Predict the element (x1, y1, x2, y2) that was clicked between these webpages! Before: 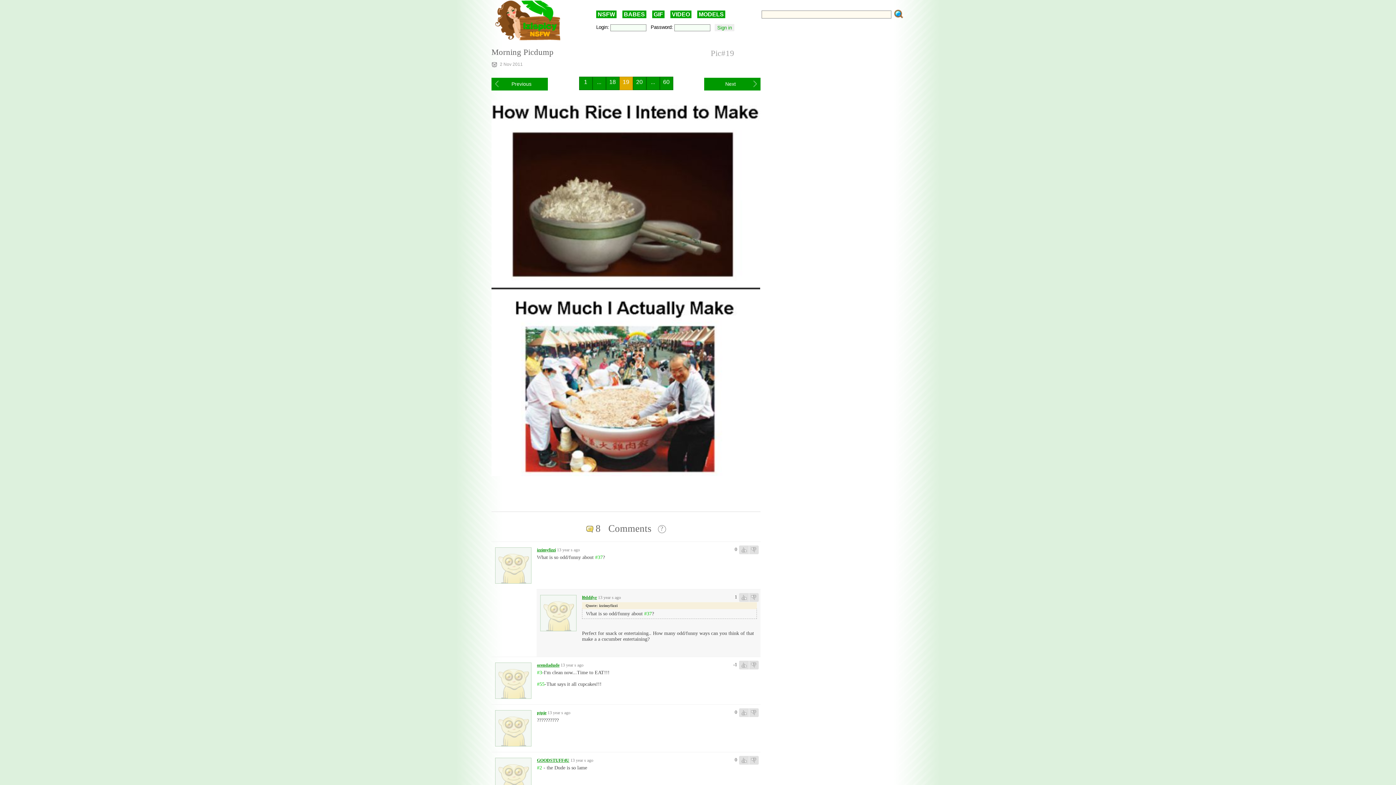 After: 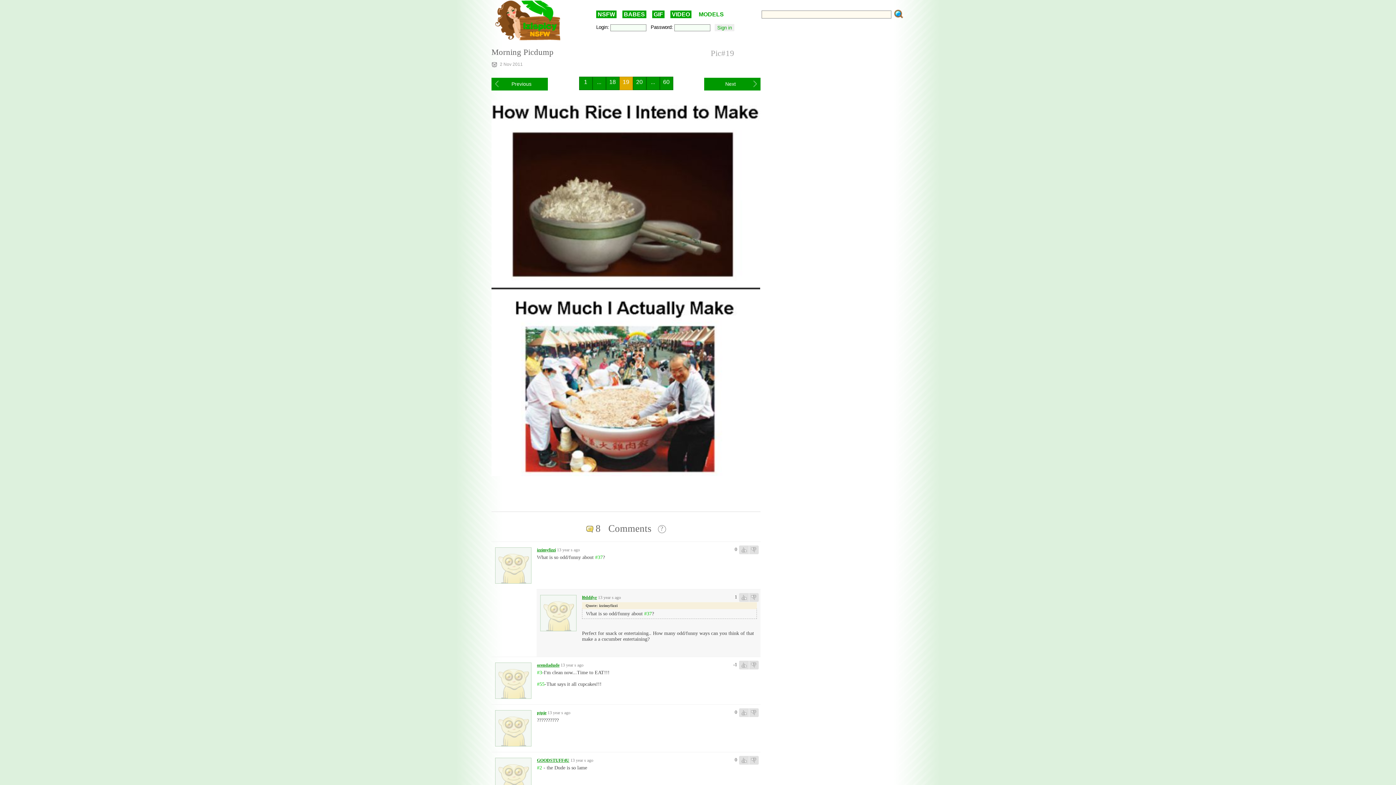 Action: bbox: (697, 10, 725, 18) label: MODELS